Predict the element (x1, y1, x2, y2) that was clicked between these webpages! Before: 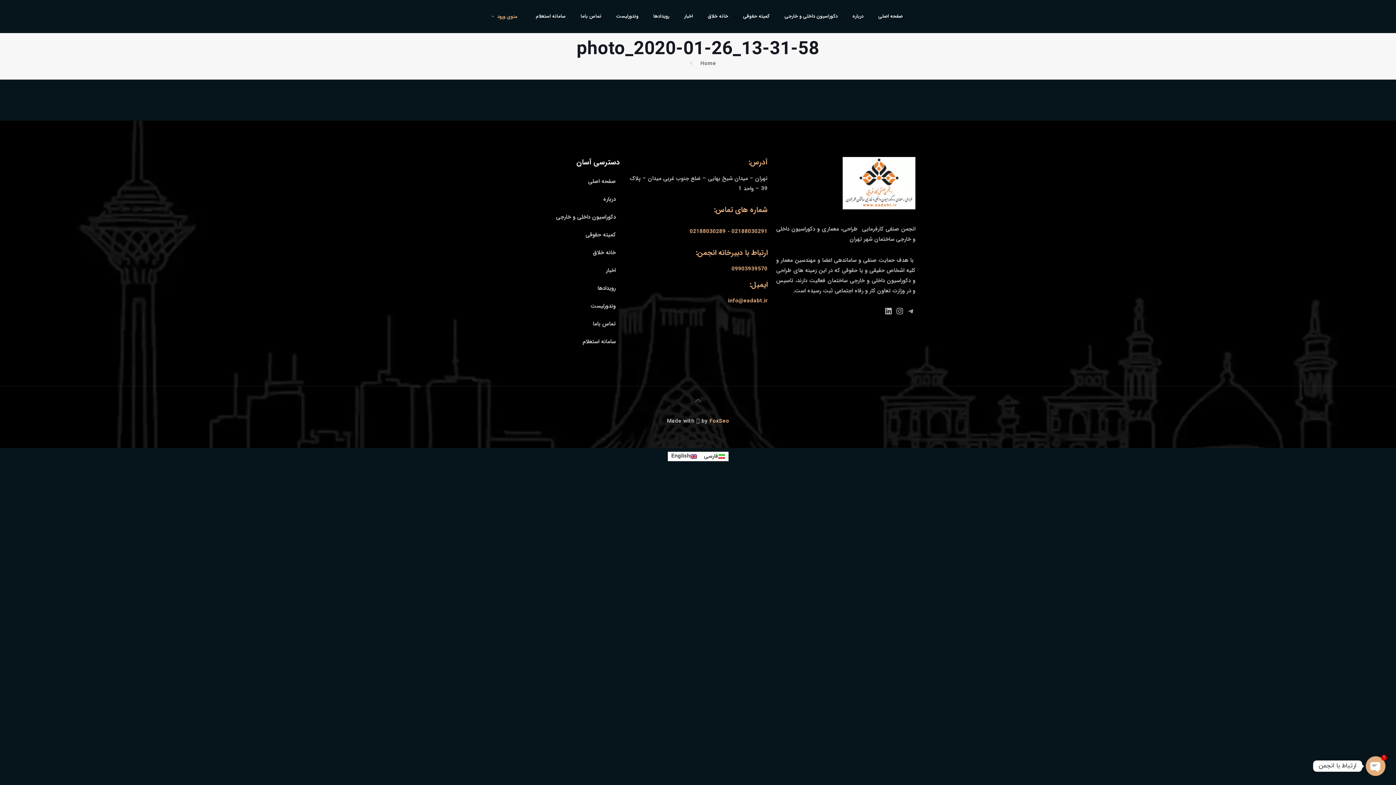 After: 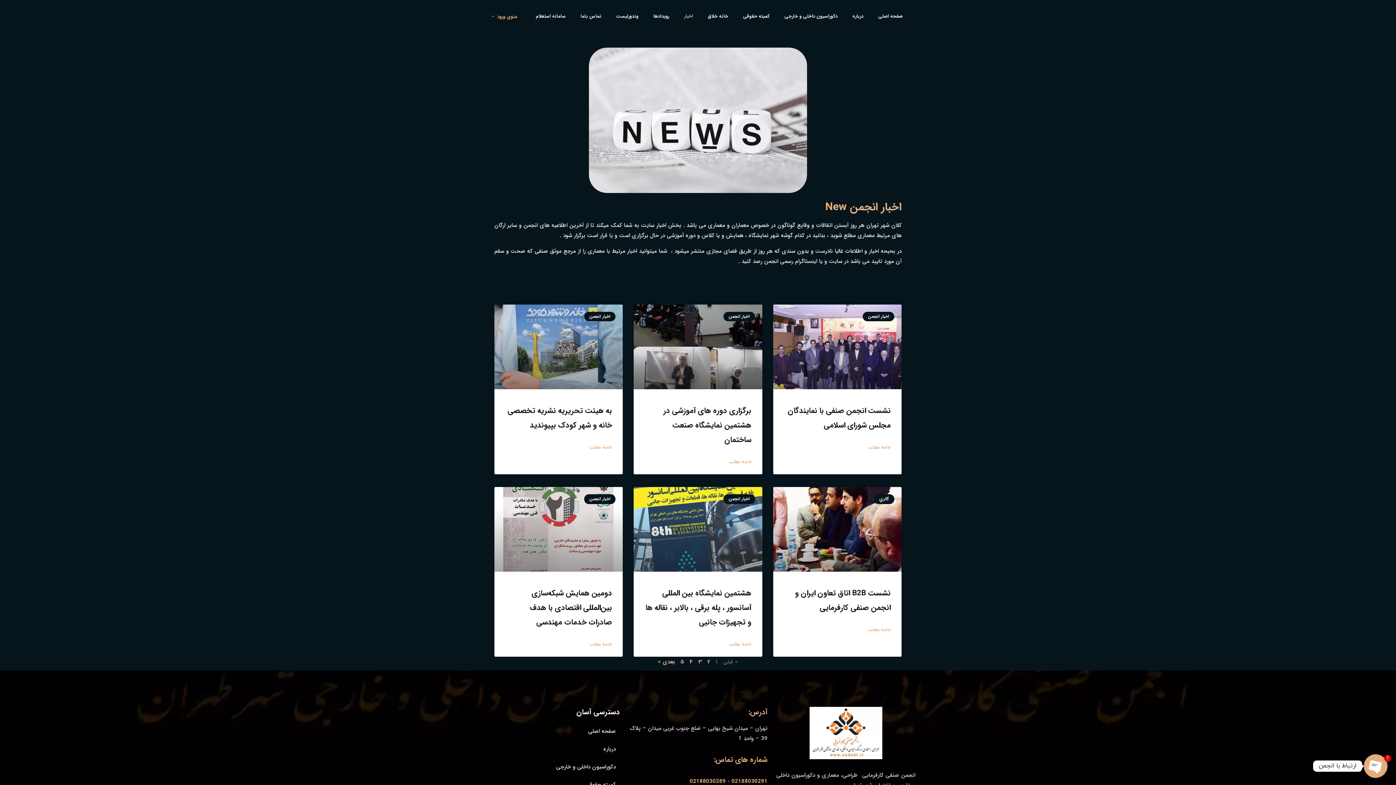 Action: bbox: (676, 0, 700, 32) label: اخبار